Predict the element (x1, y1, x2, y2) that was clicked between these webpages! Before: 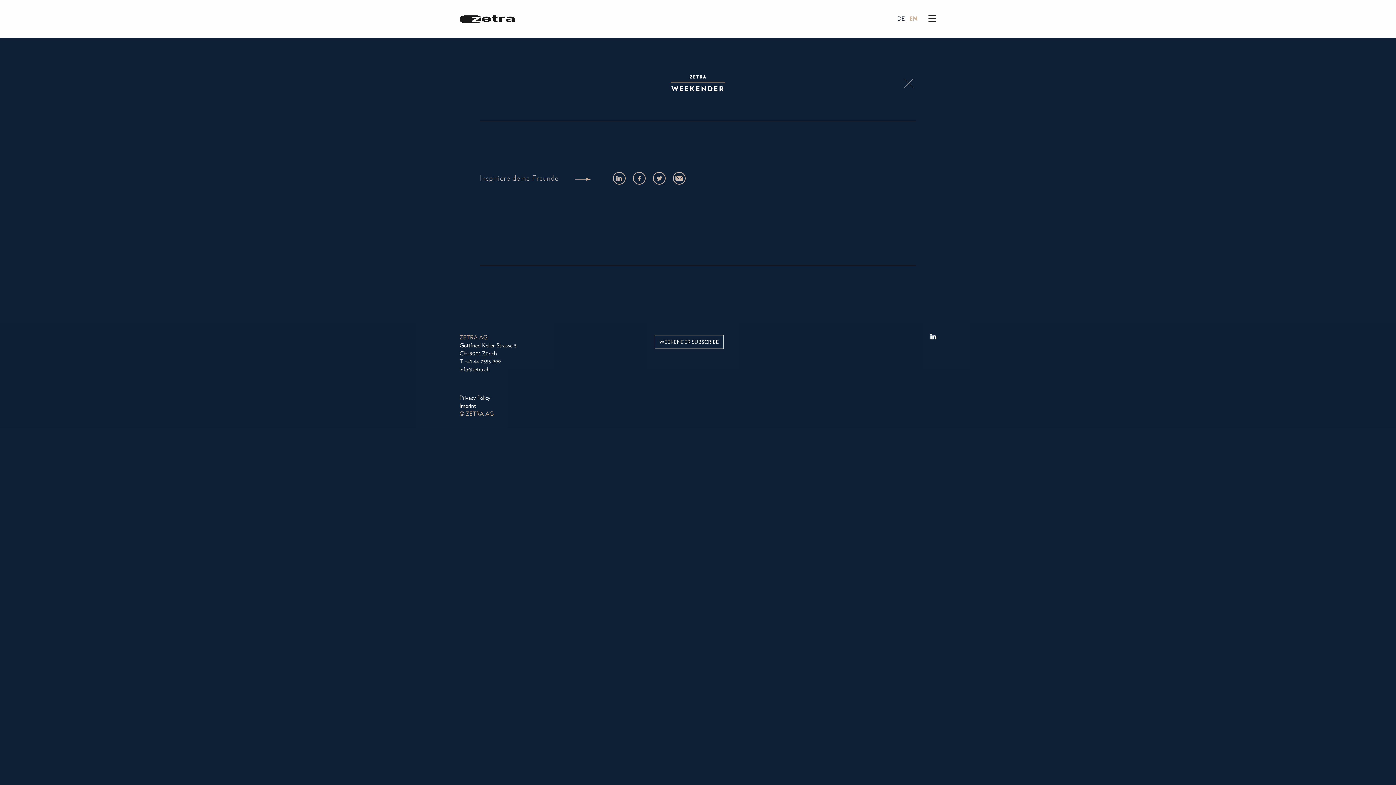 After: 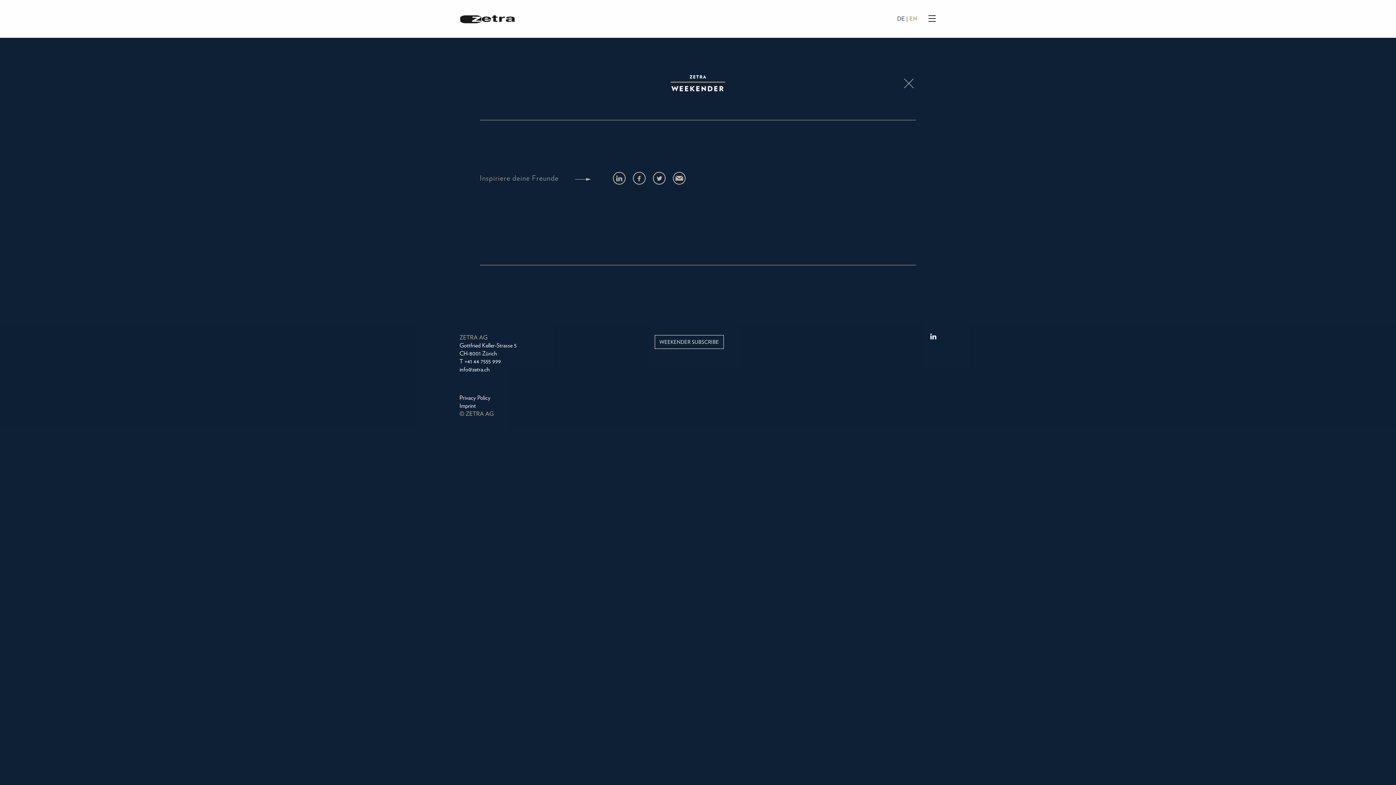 Action: label: EN bbox: (909, 15, 917, 22)